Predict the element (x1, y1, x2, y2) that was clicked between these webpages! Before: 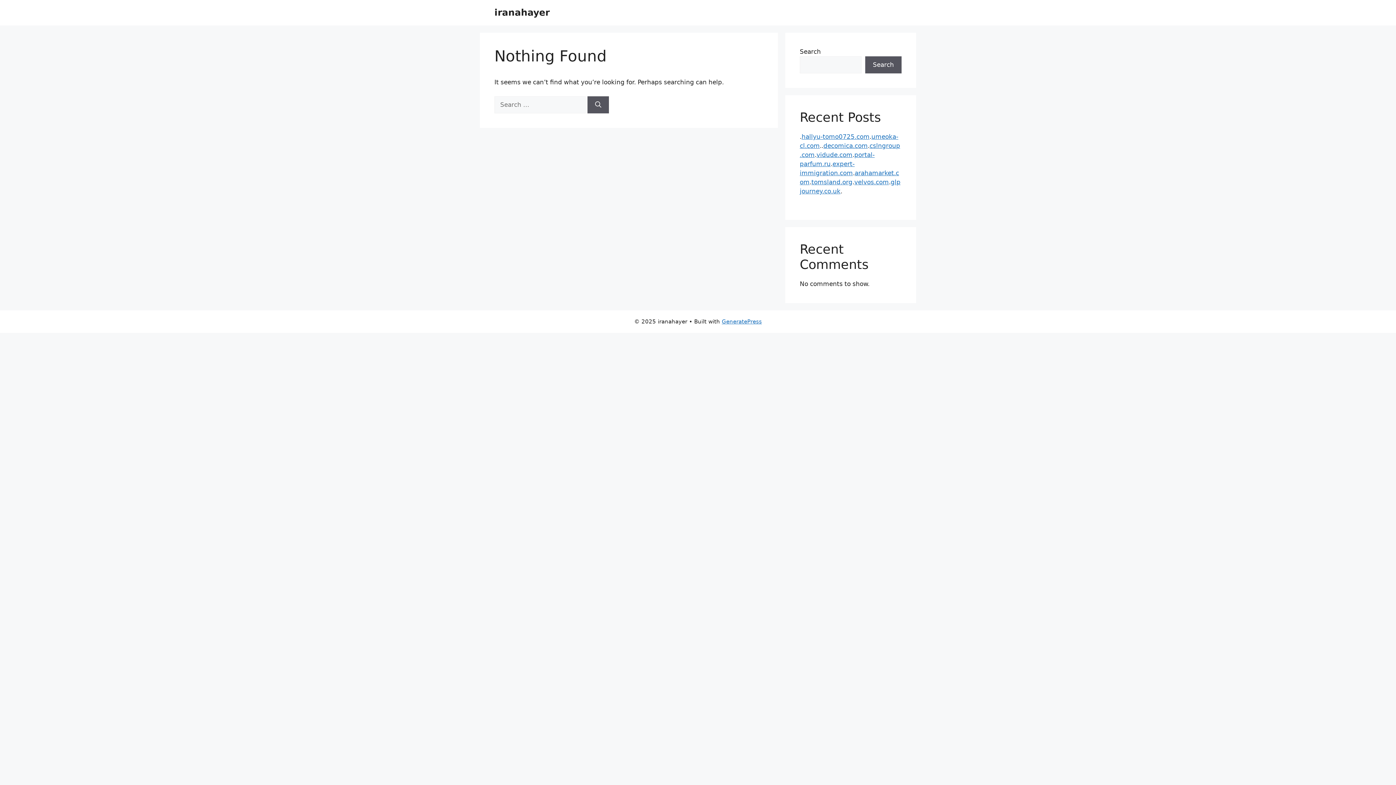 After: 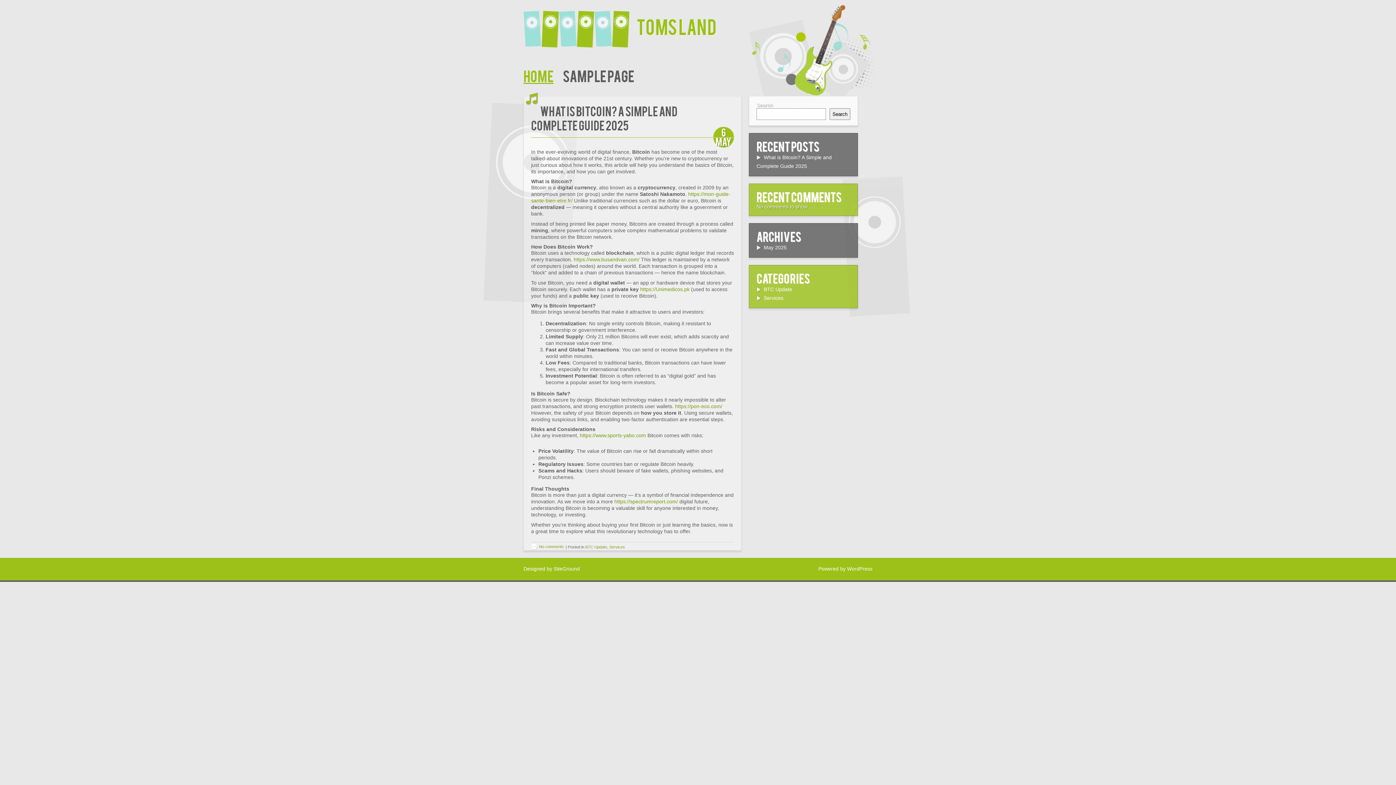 Action: label: tomsland.org bbox: (811, 178, 852, 185)